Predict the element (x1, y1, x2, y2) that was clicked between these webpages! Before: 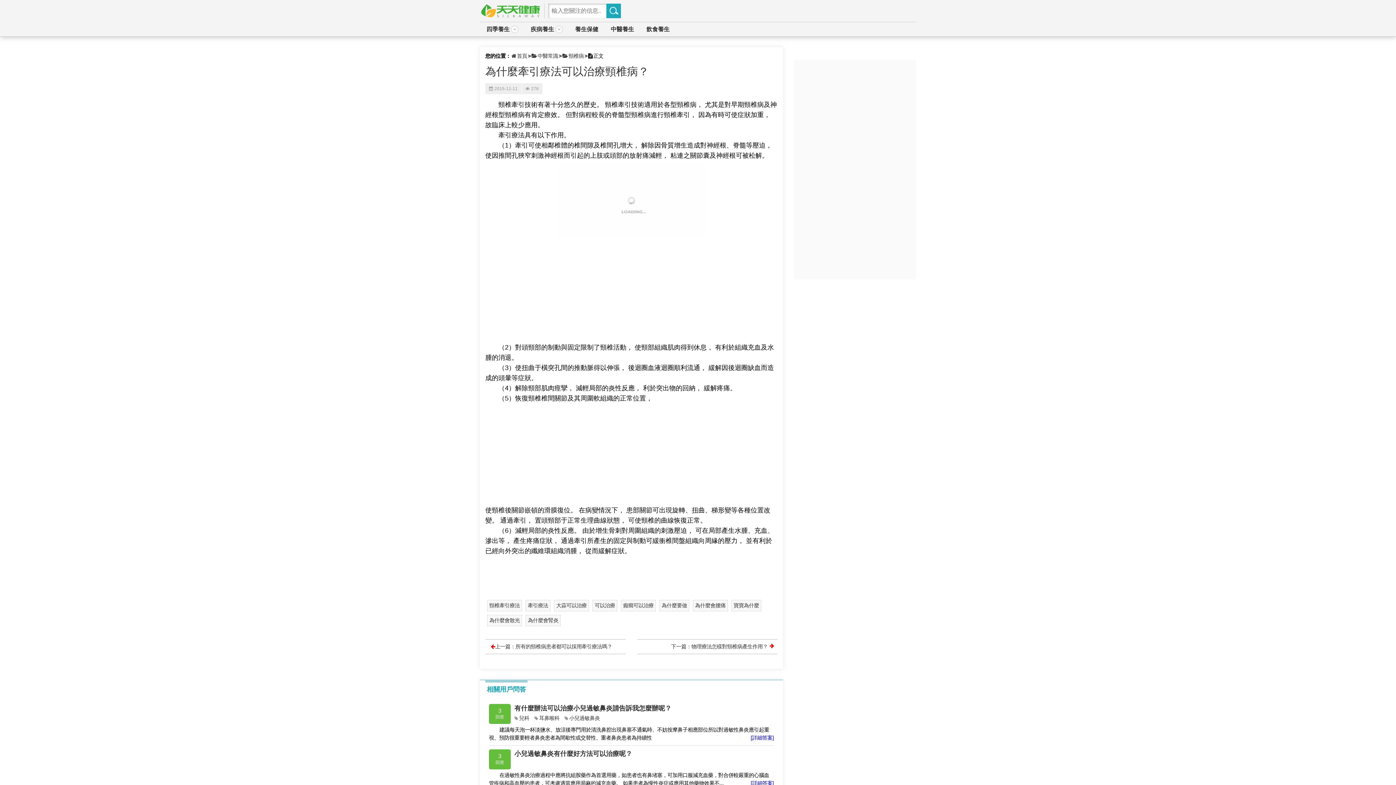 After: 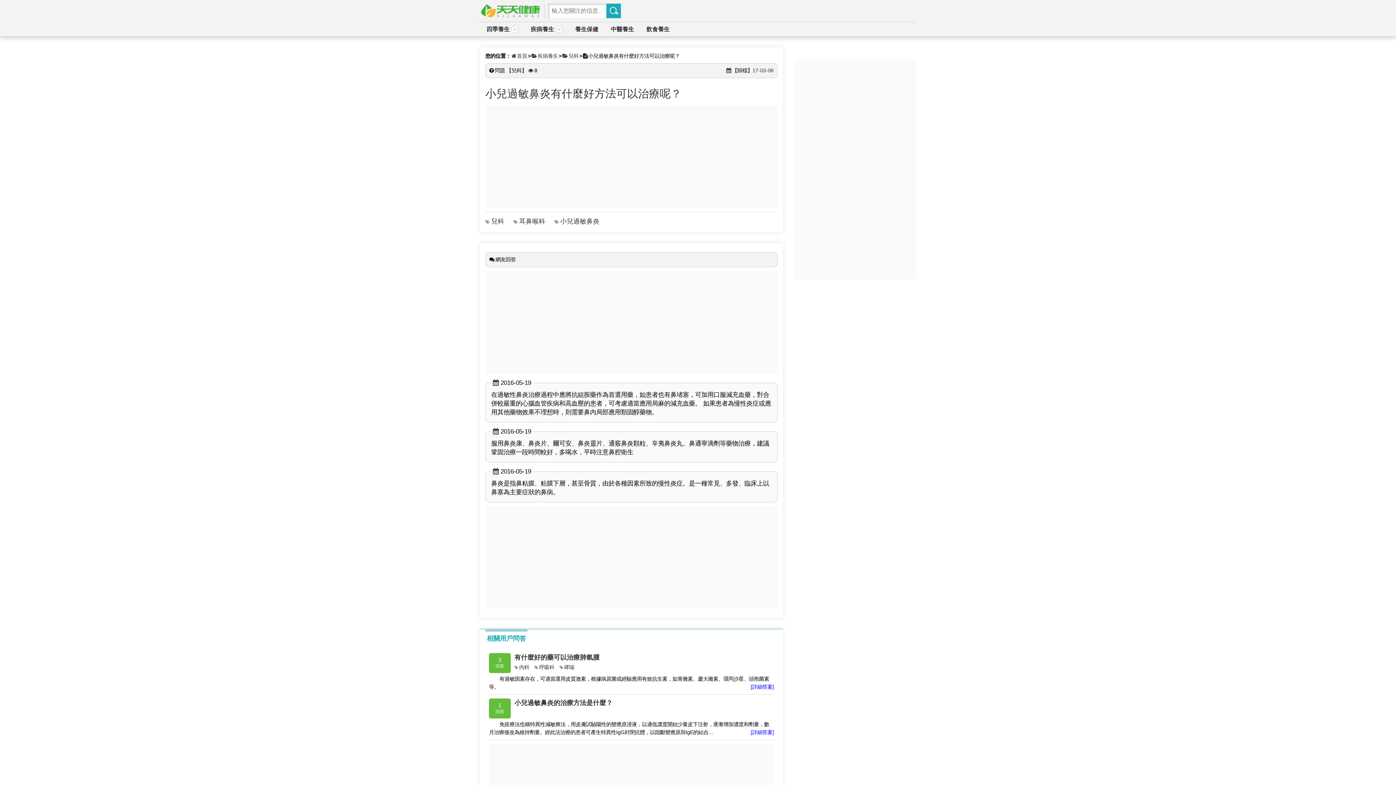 Action: bbox: (514, 750, 632, 757) label: 小兒過敏鼻炎有什麼好方法可以治療呢？